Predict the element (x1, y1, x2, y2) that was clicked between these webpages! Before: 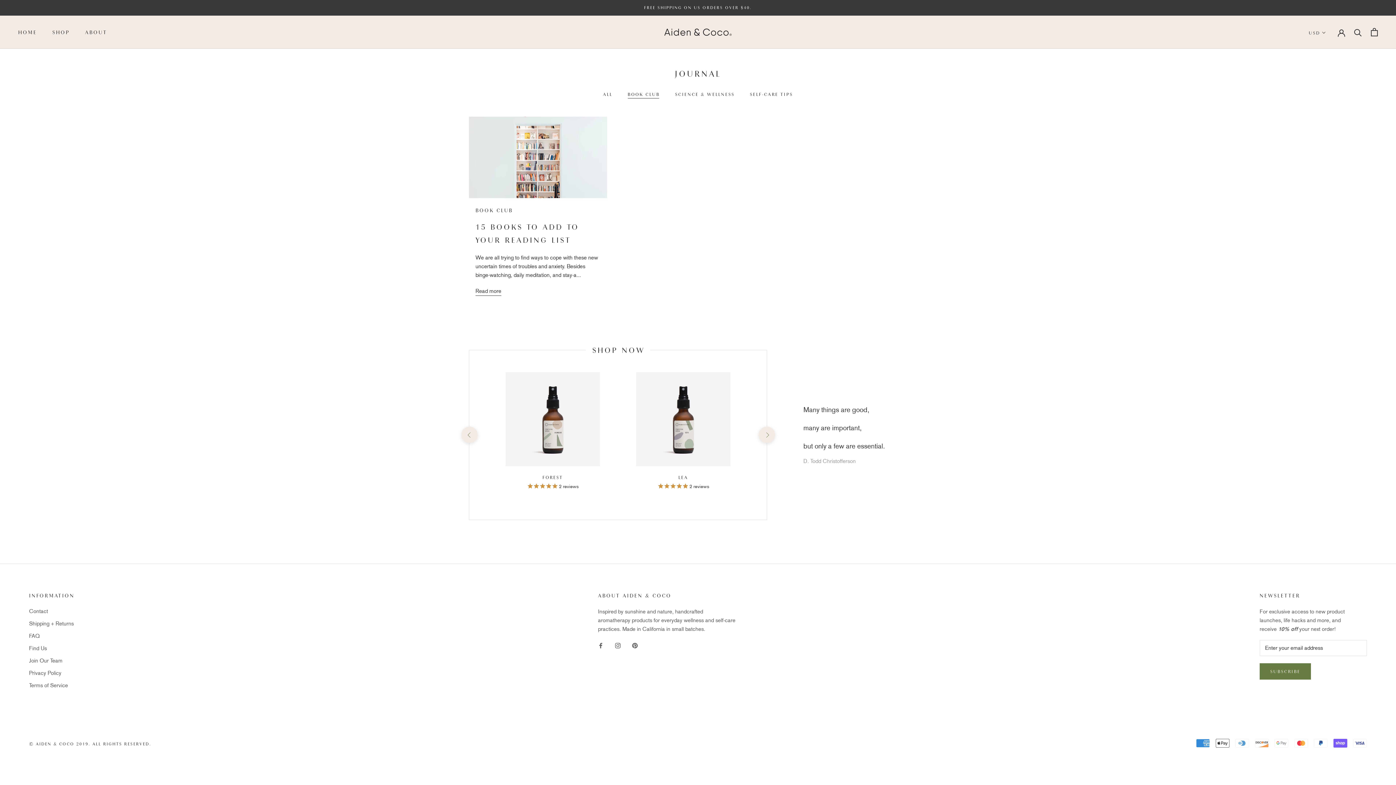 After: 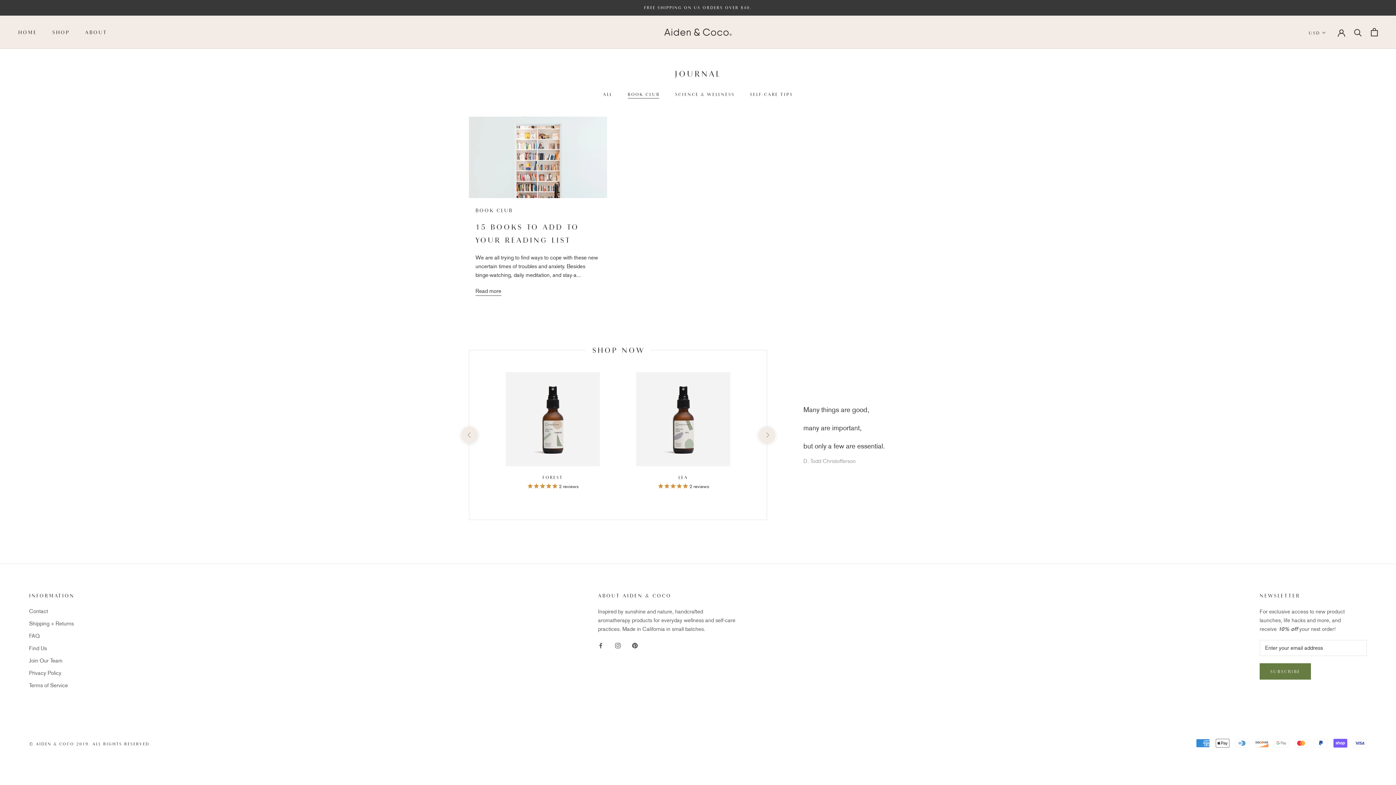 Action: label: Pinterest bbox: (632, 641, 637, 649)